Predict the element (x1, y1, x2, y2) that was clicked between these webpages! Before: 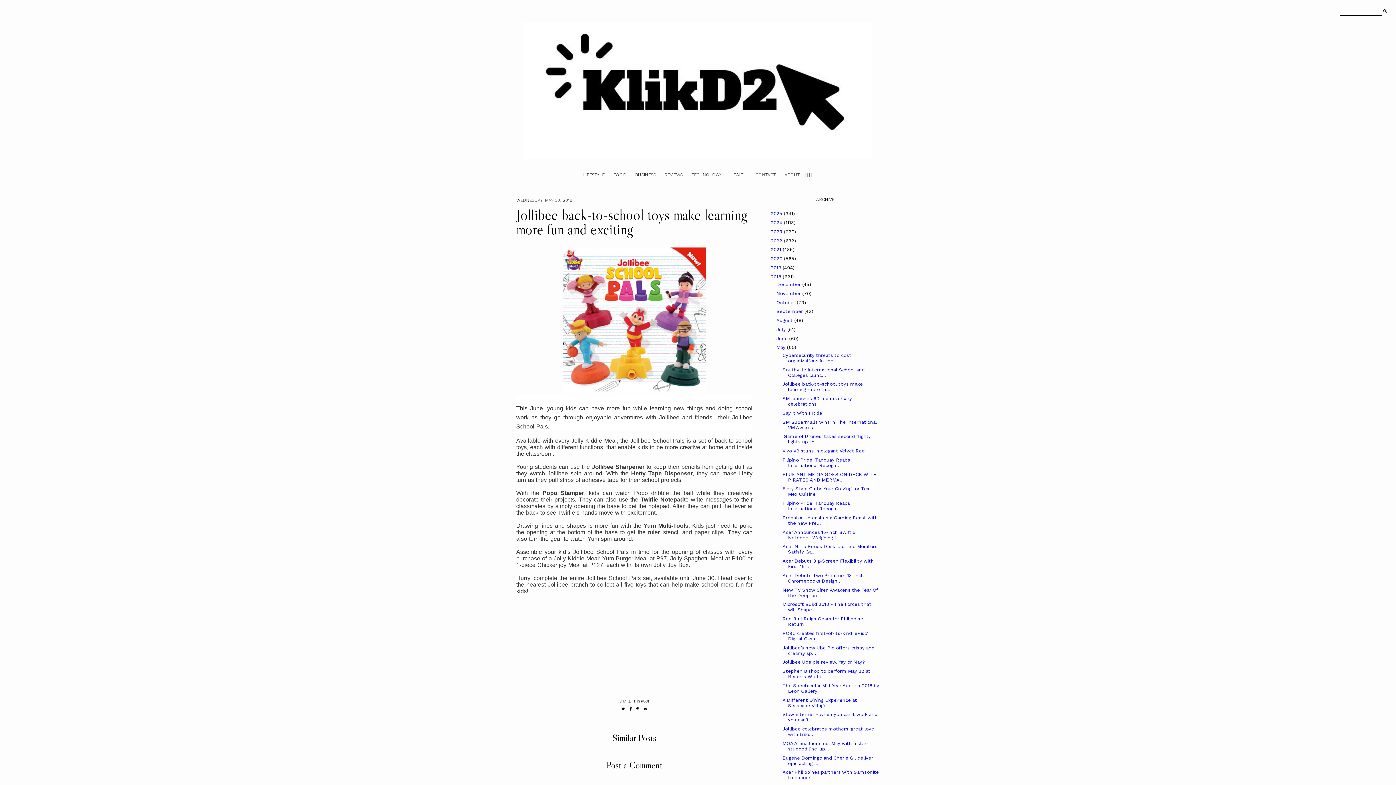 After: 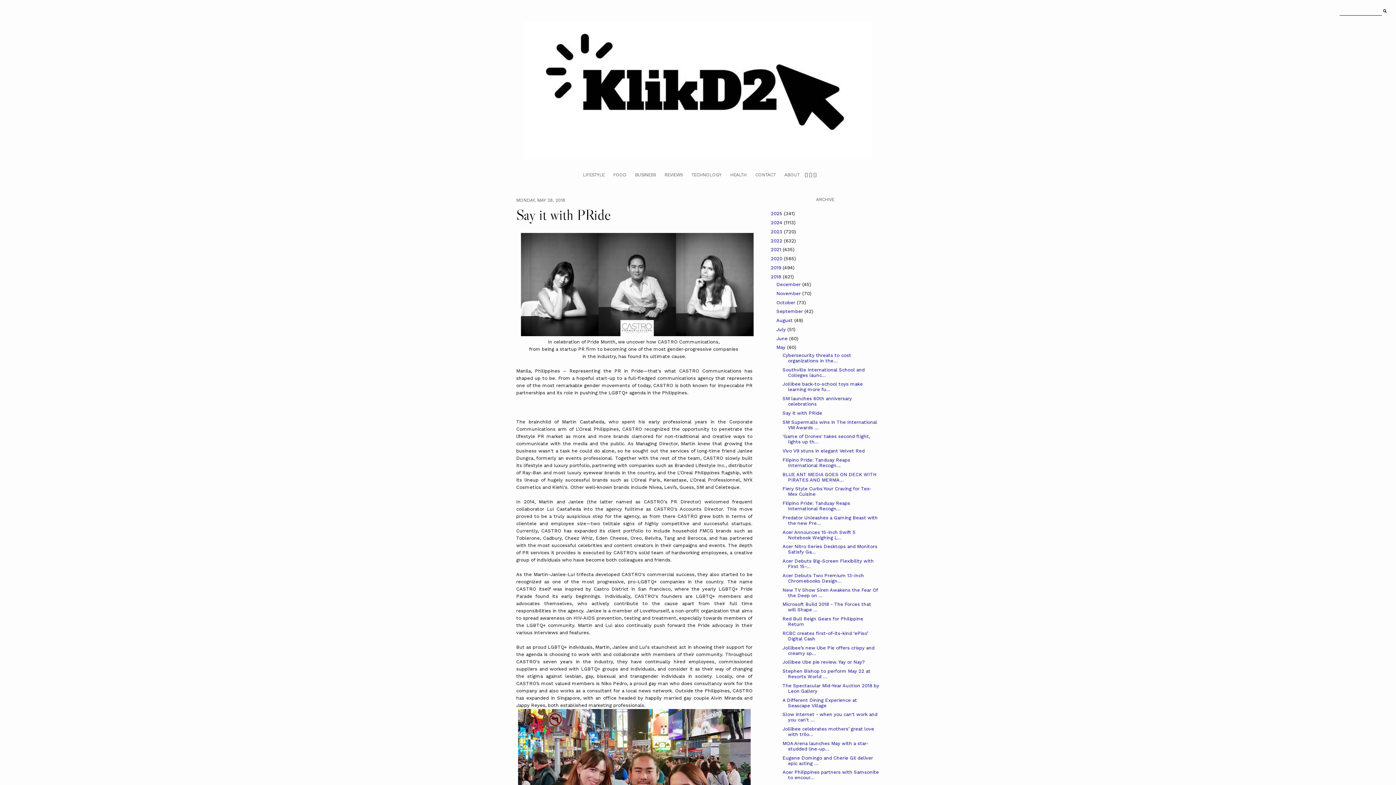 Action: label: Say it with PRide bbox: (782, 410, 822, 415)